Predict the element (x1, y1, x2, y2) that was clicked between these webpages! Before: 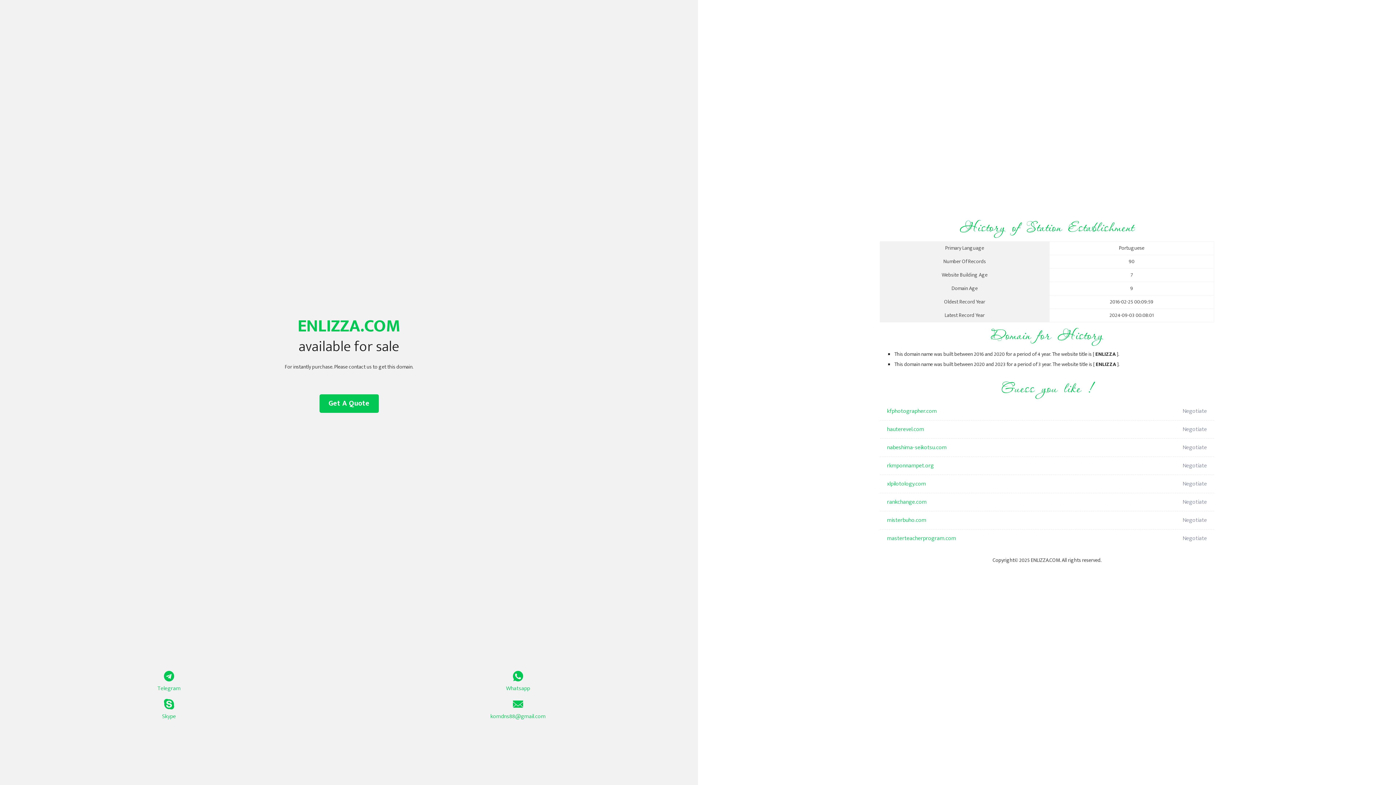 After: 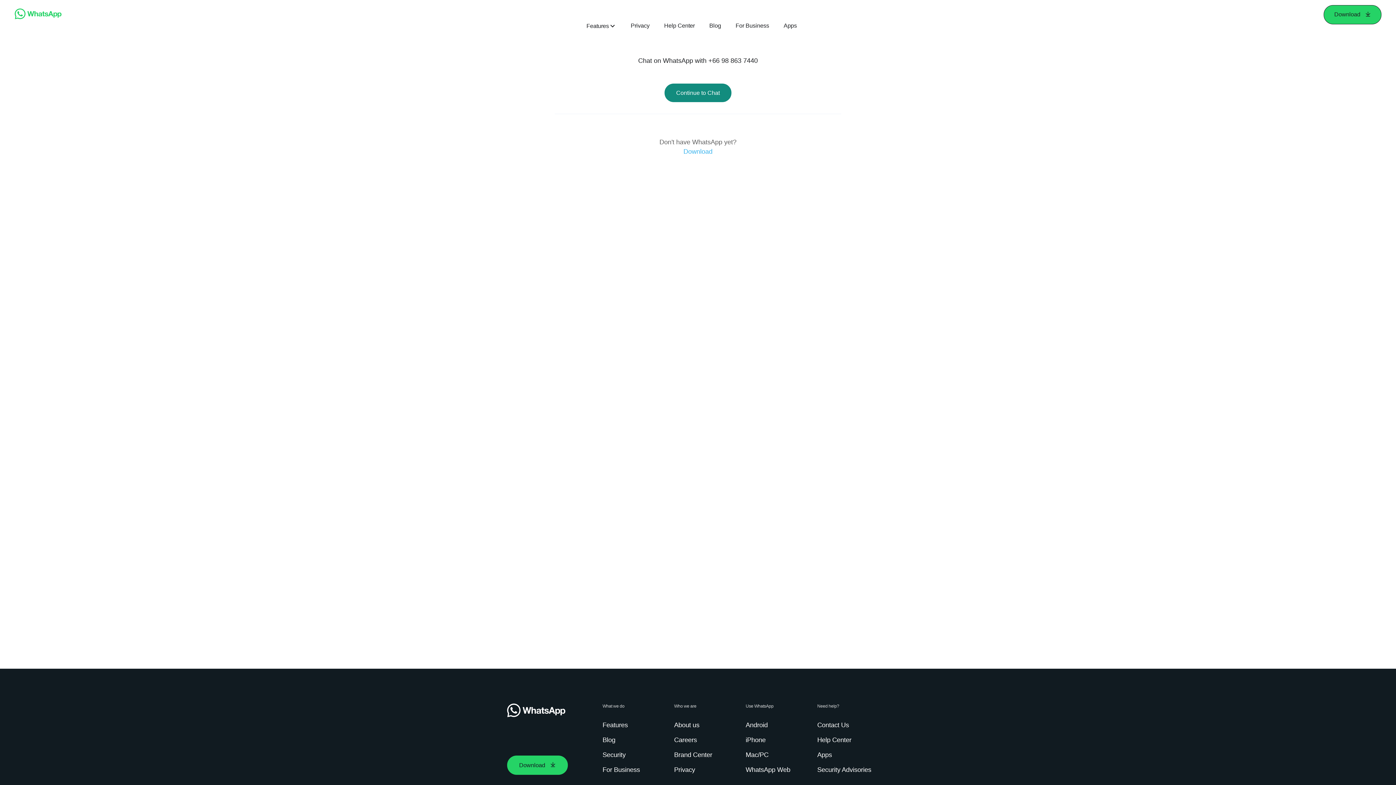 Action: bbox: (349, 671, 687, 693) label: Whatsapp